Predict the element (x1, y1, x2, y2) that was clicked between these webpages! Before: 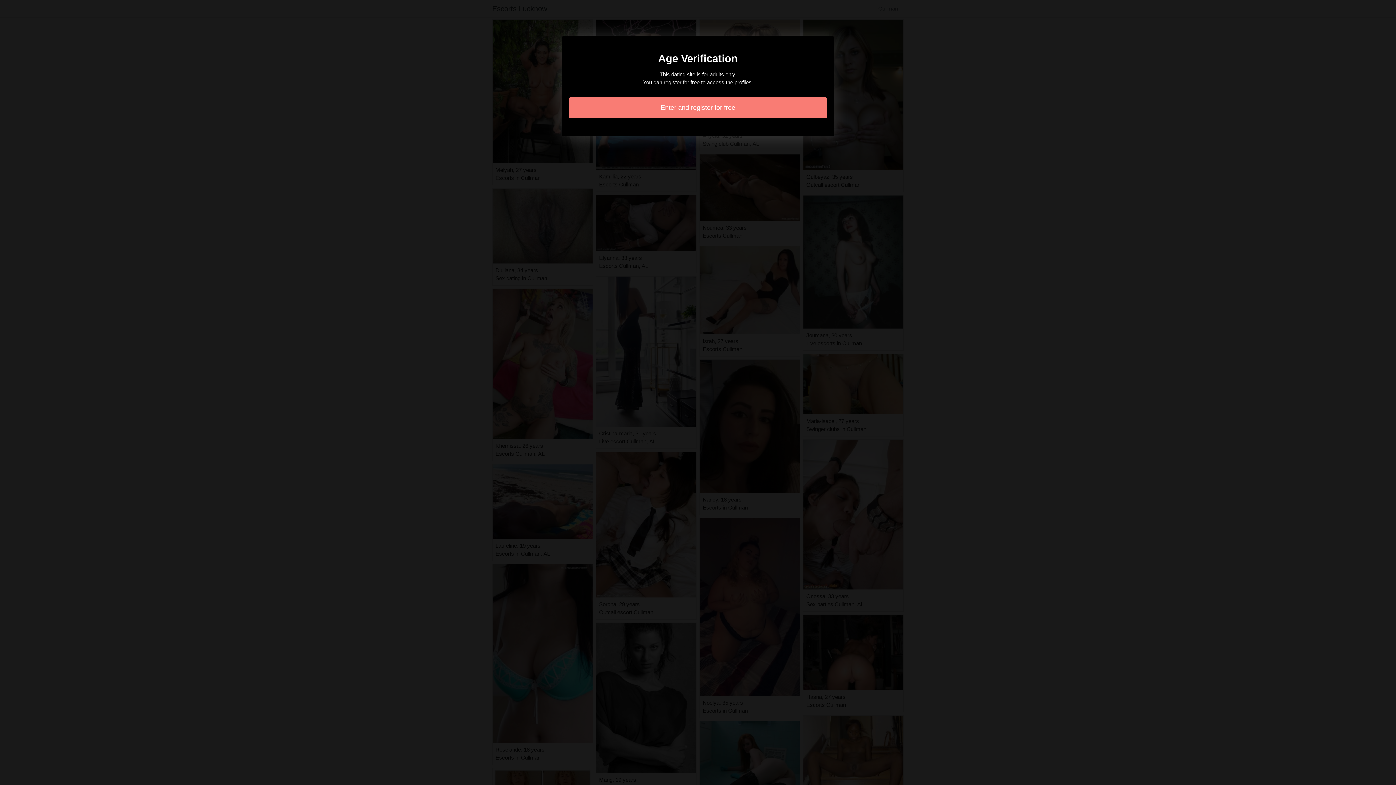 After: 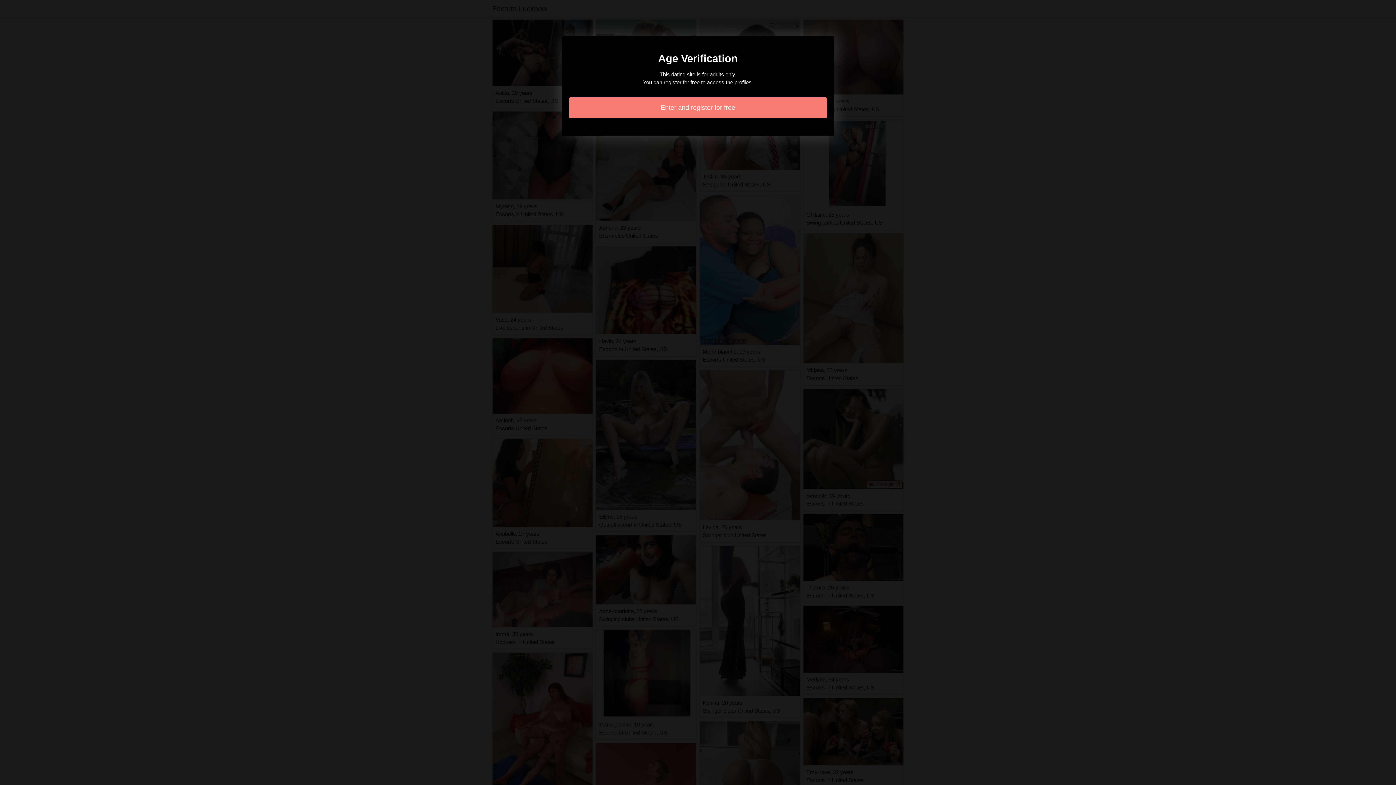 Action: label: Enter and register for free bbox: (569, 97, 827, 118)